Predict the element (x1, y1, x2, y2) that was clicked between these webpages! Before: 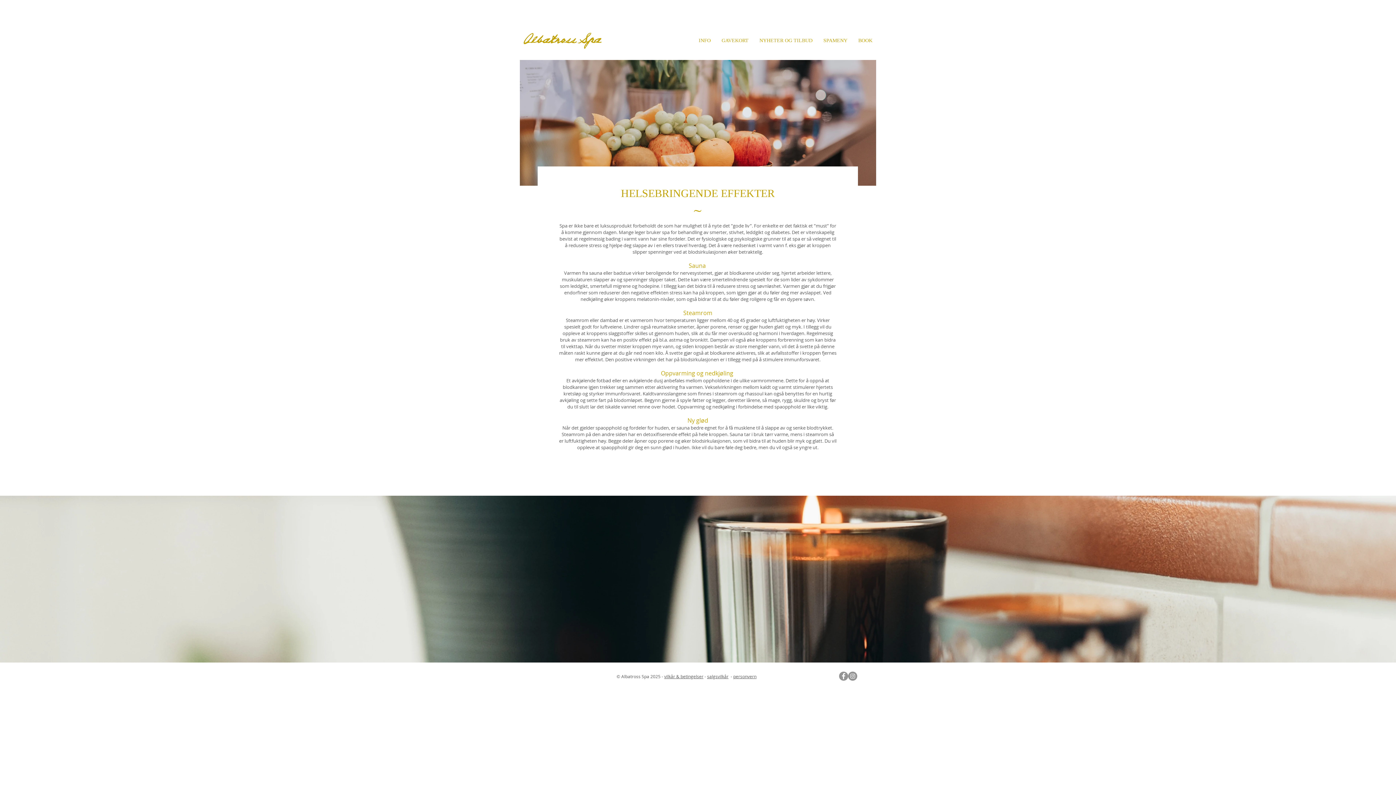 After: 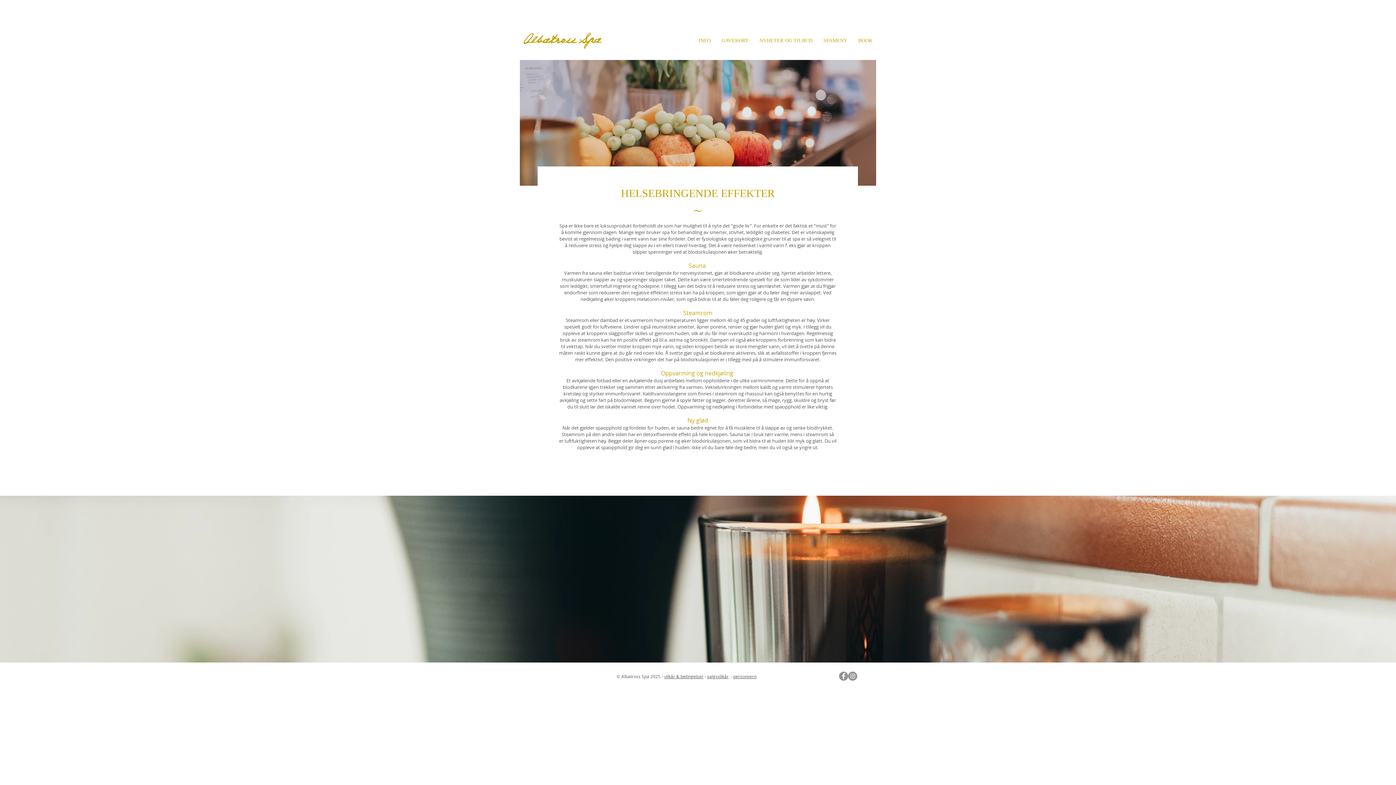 Action: bbox: (36, 572, 42, 586) label: Forrige